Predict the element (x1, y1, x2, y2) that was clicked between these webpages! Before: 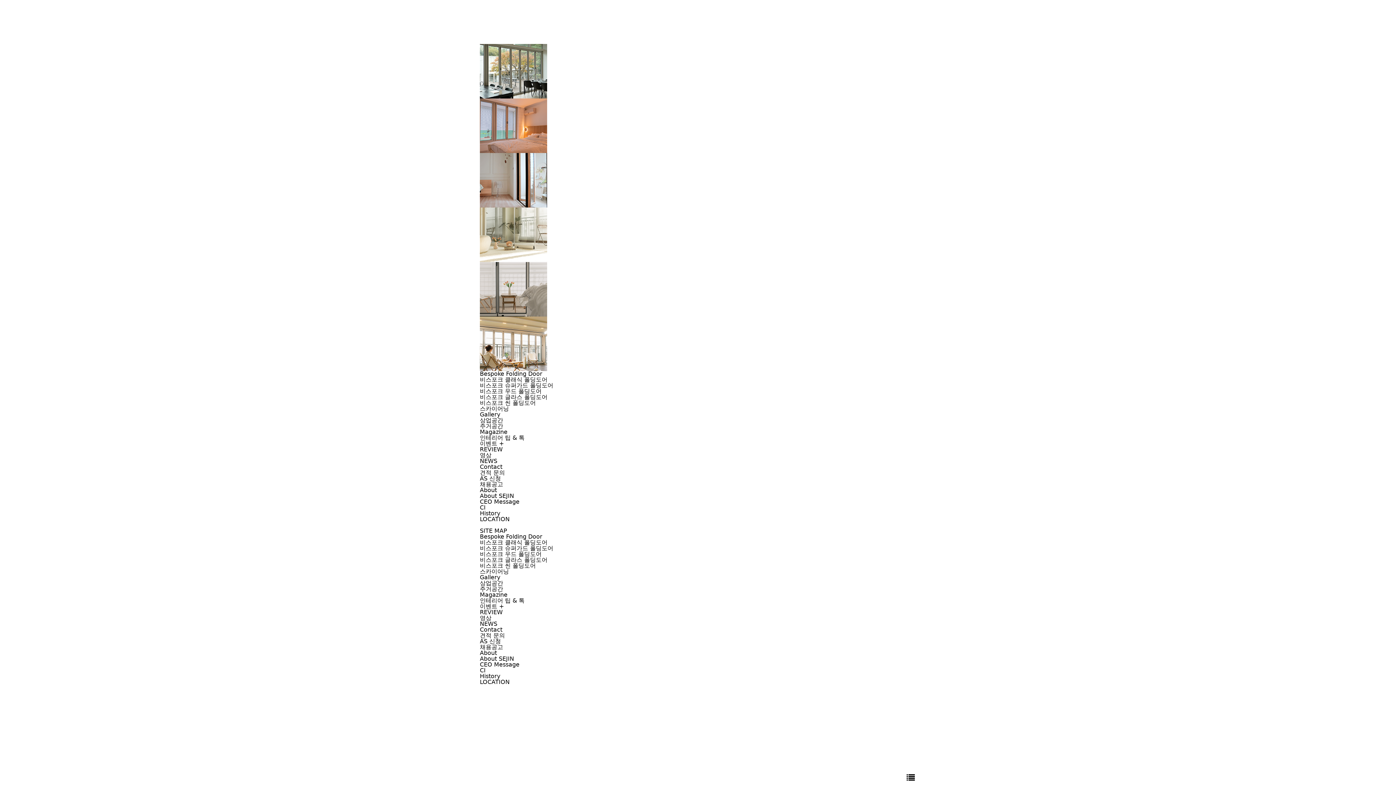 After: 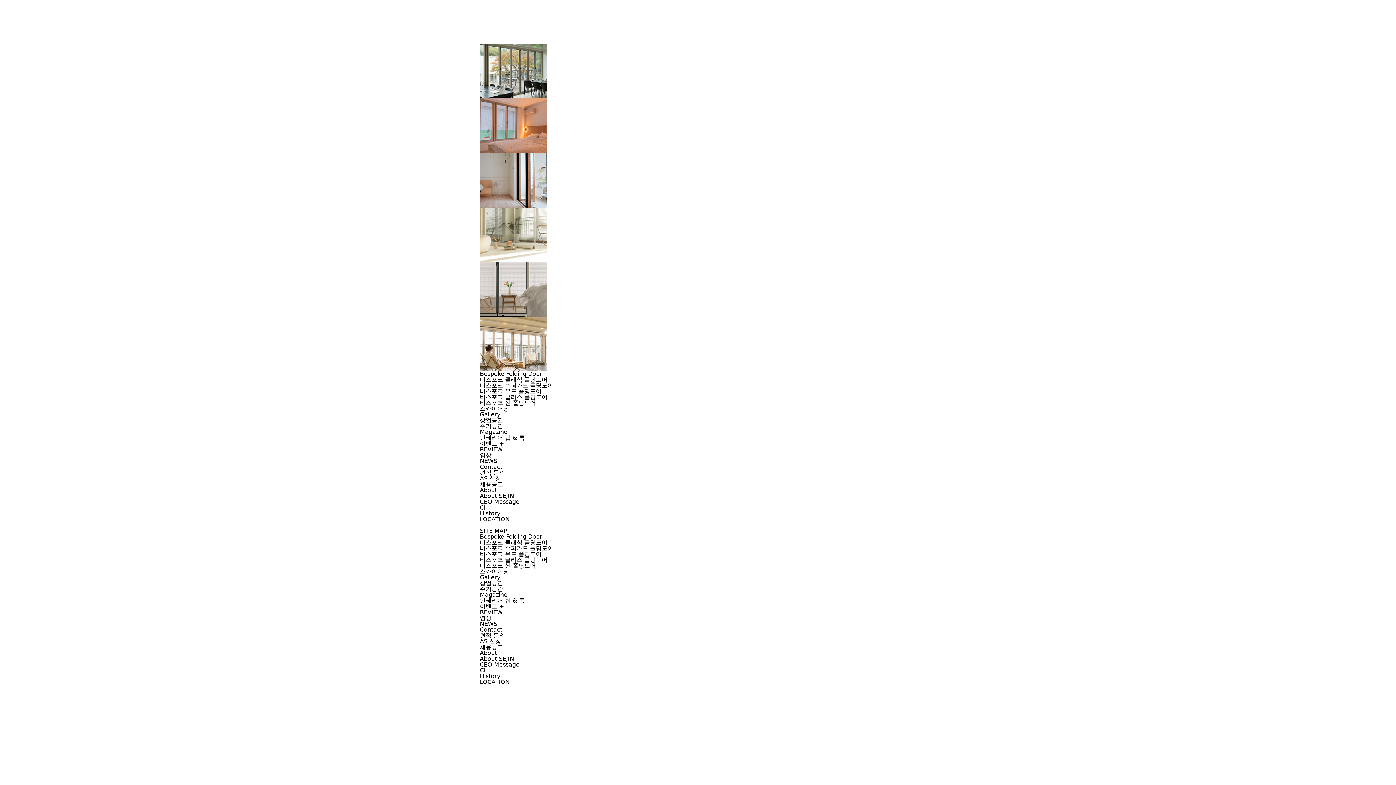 Action: bbox: (480, 440, 504, 447) label: 이벤트 +